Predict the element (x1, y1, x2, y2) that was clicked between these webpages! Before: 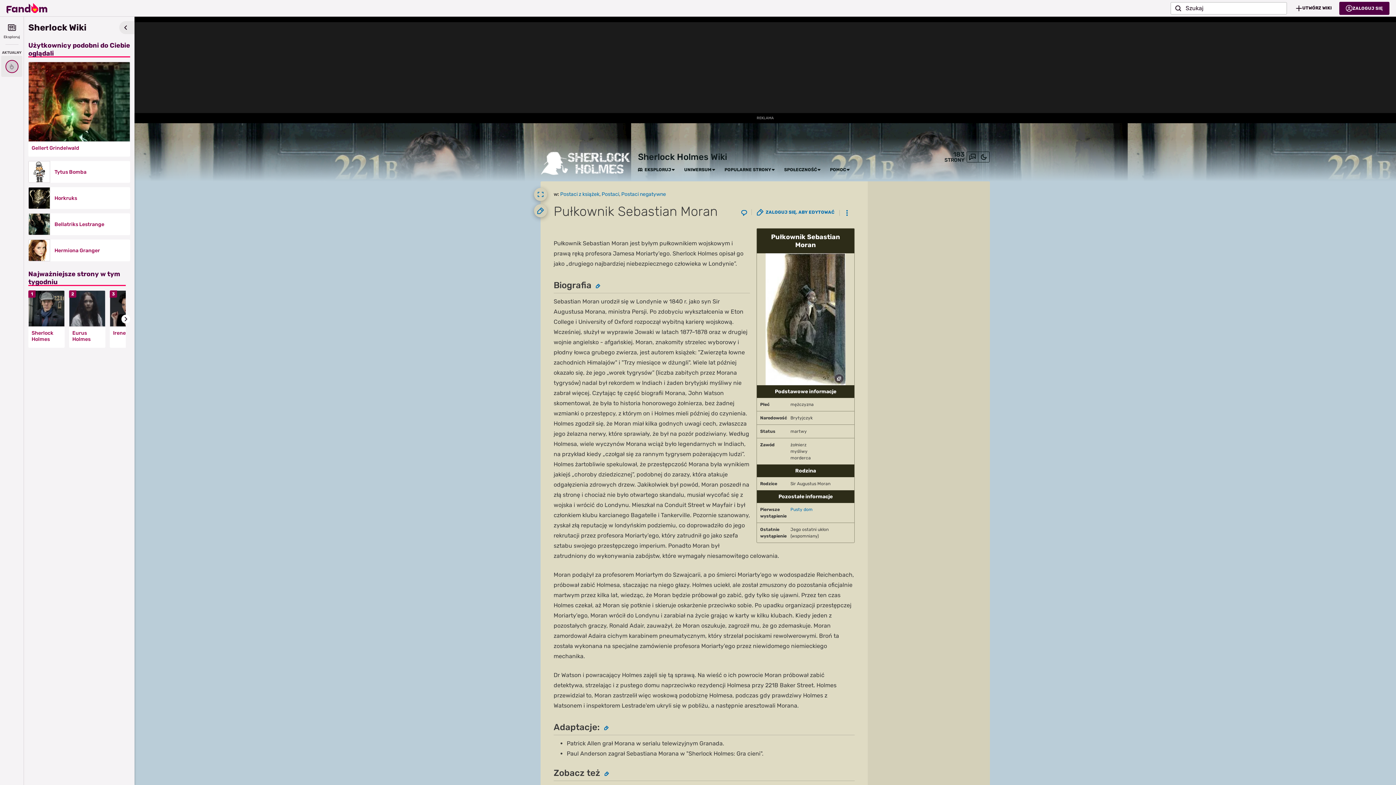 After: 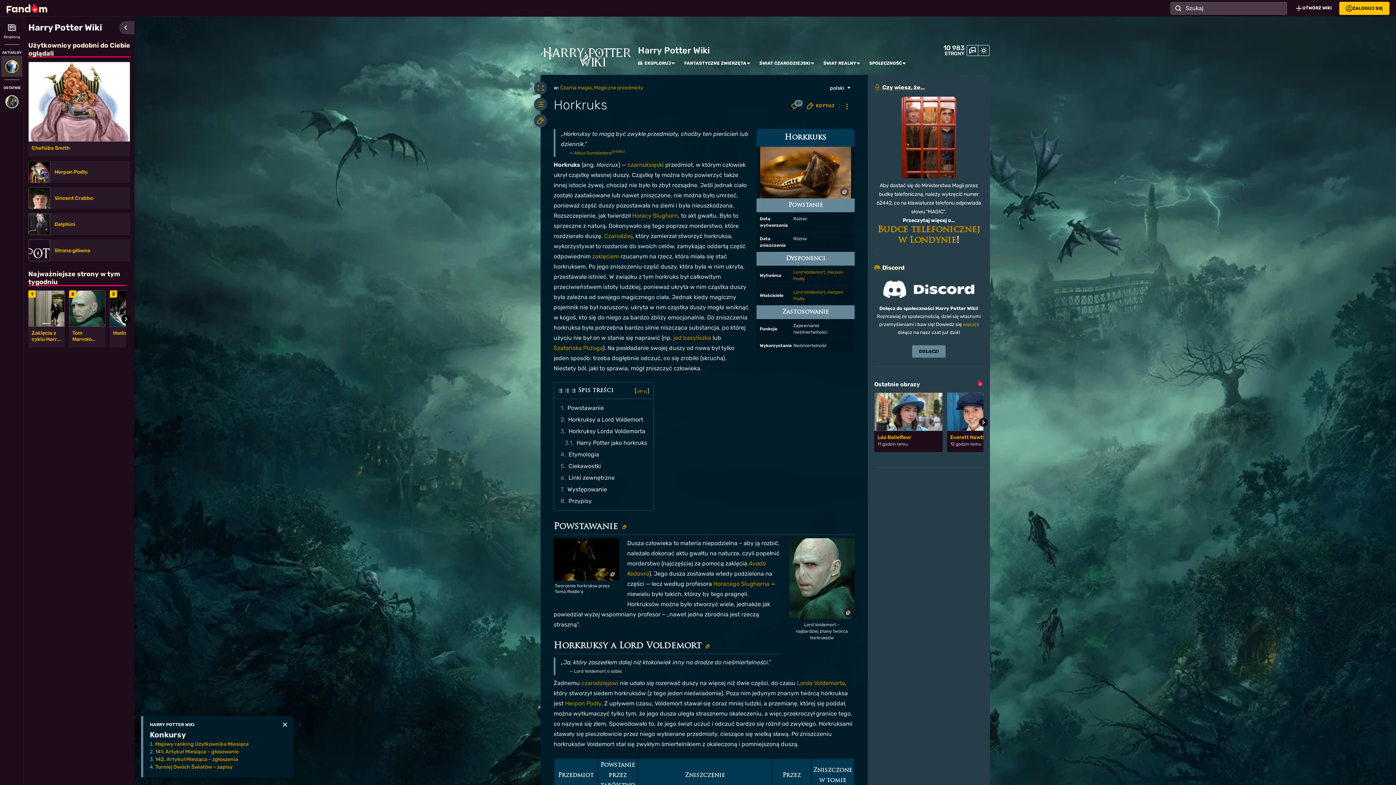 Action: bbox: (54, 195, 125, 201) label: Horkruks